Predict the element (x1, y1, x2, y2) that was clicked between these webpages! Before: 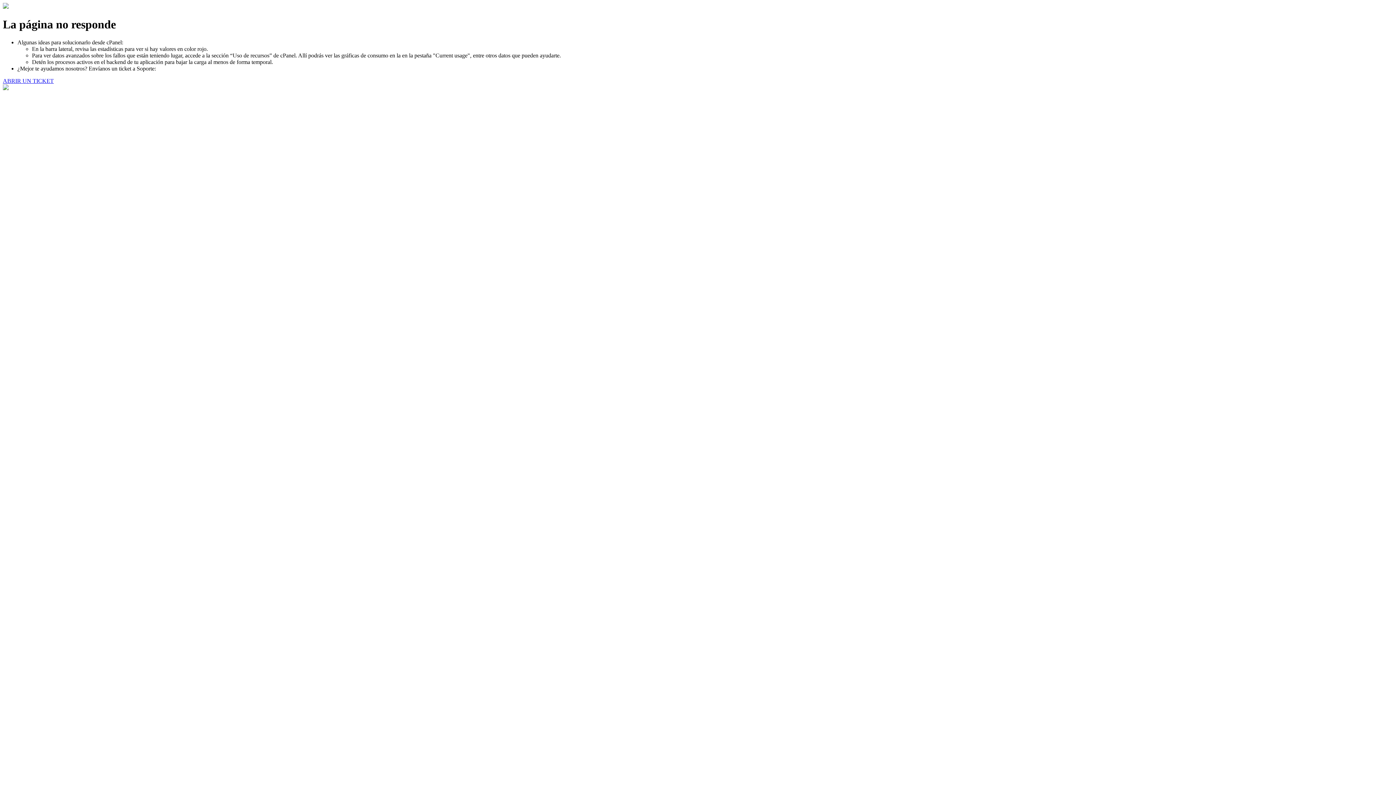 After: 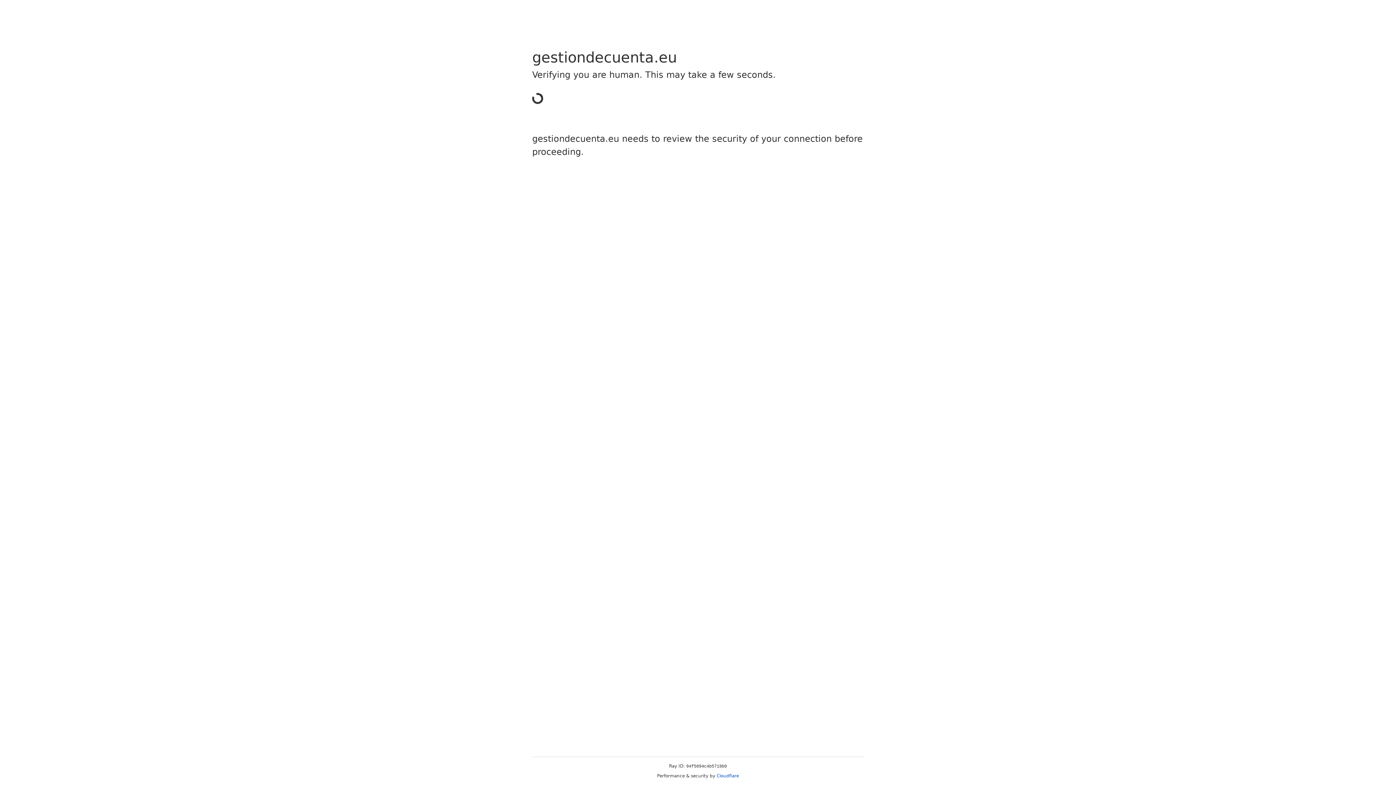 Action: bbox: (2, 77, 53, 83) label: ABRIR UN TICKET